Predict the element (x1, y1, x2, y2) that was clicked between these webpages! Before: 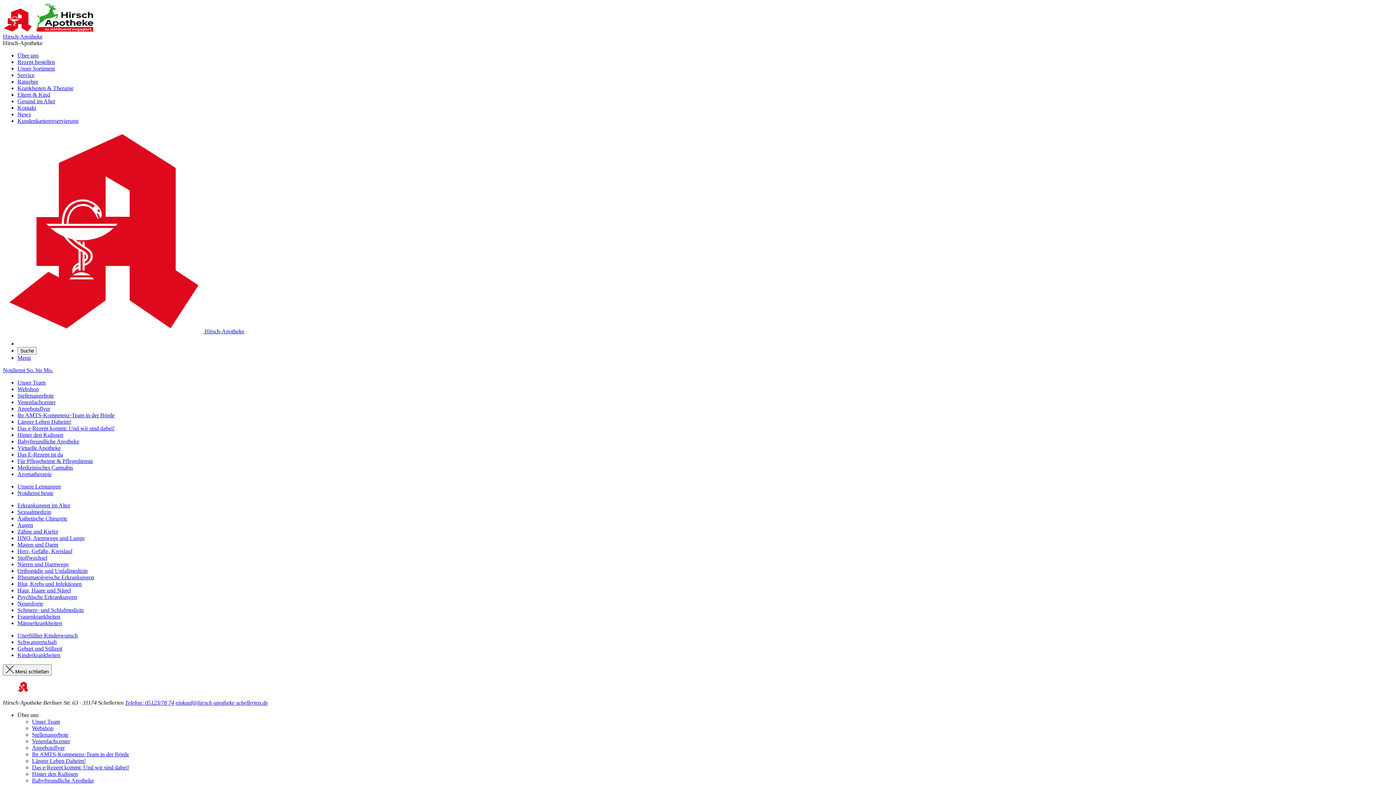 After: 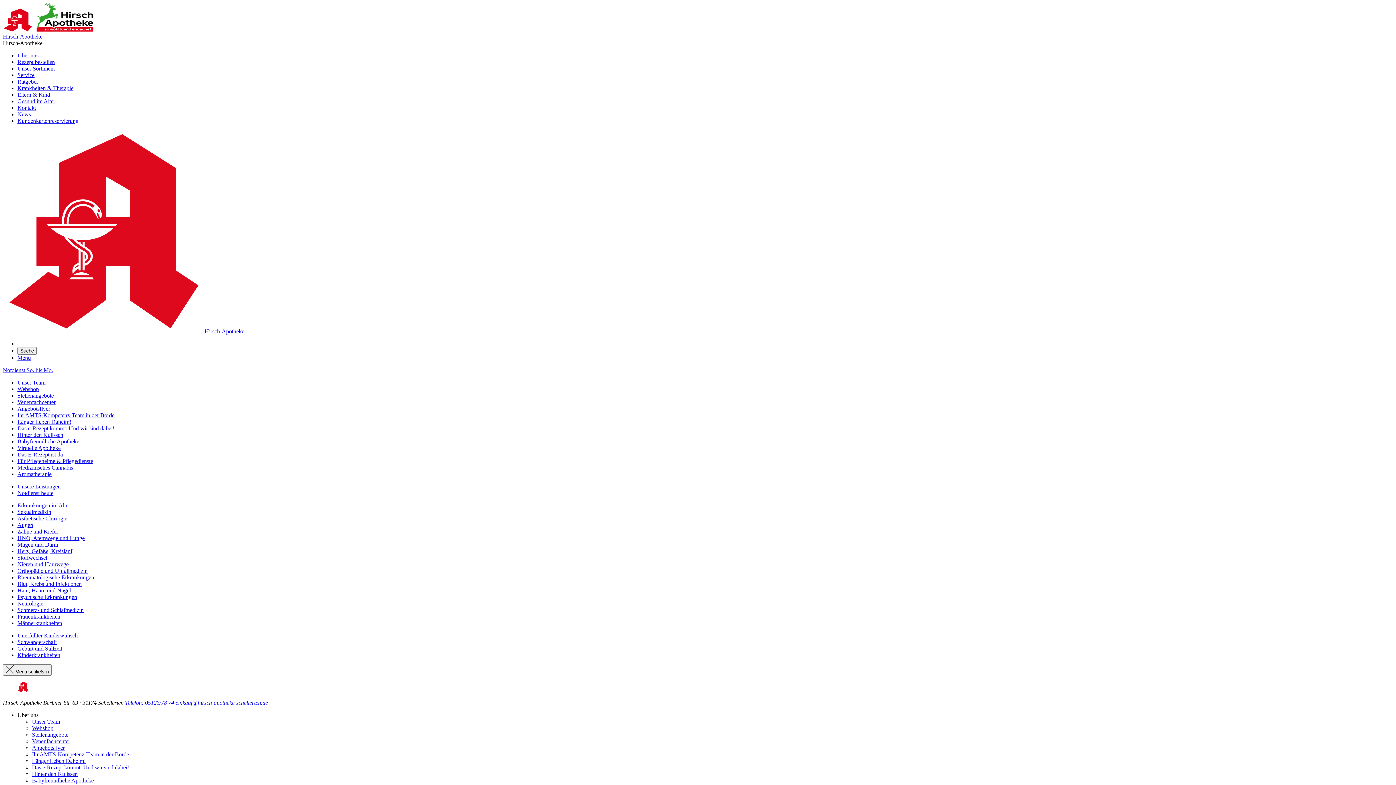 Action: label: Webshop bbox: (17, 386, 38, 392)